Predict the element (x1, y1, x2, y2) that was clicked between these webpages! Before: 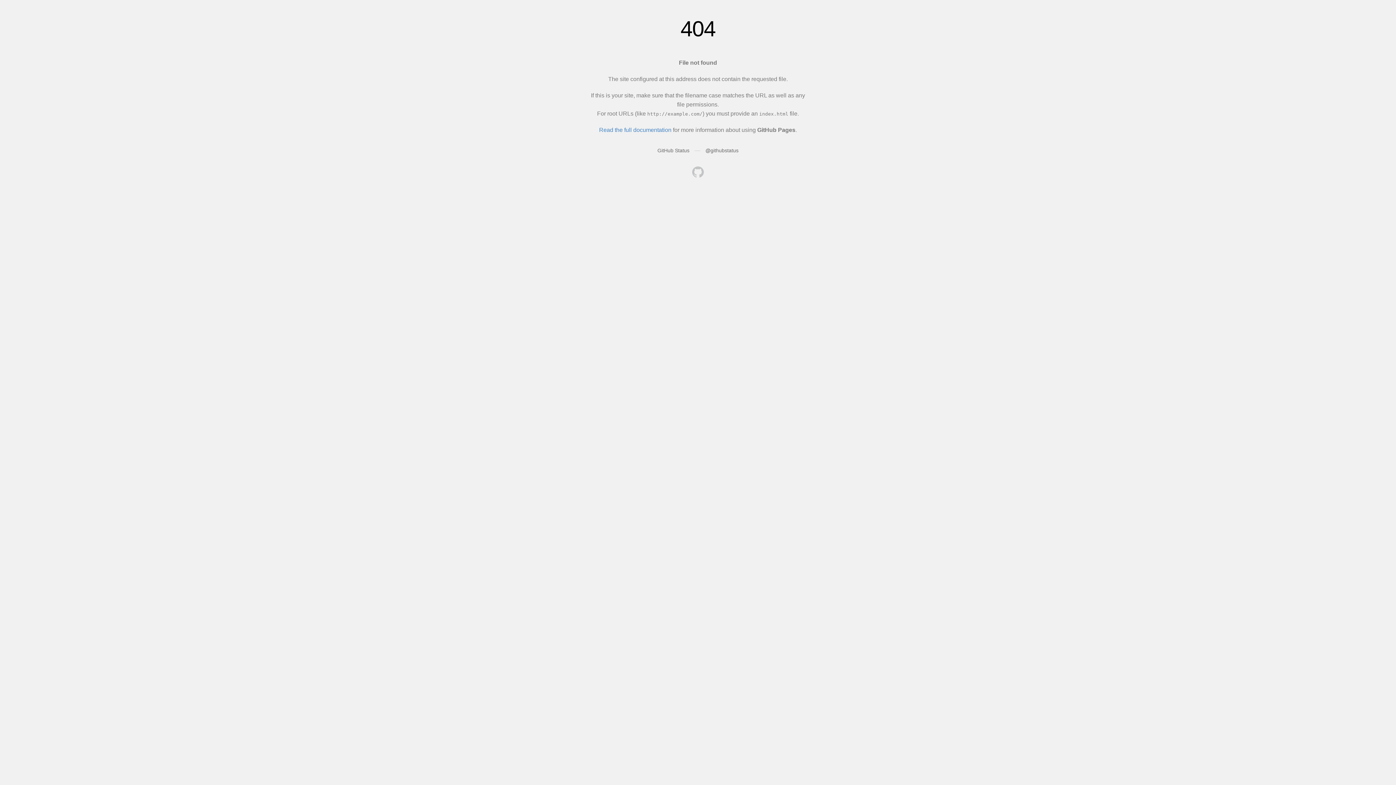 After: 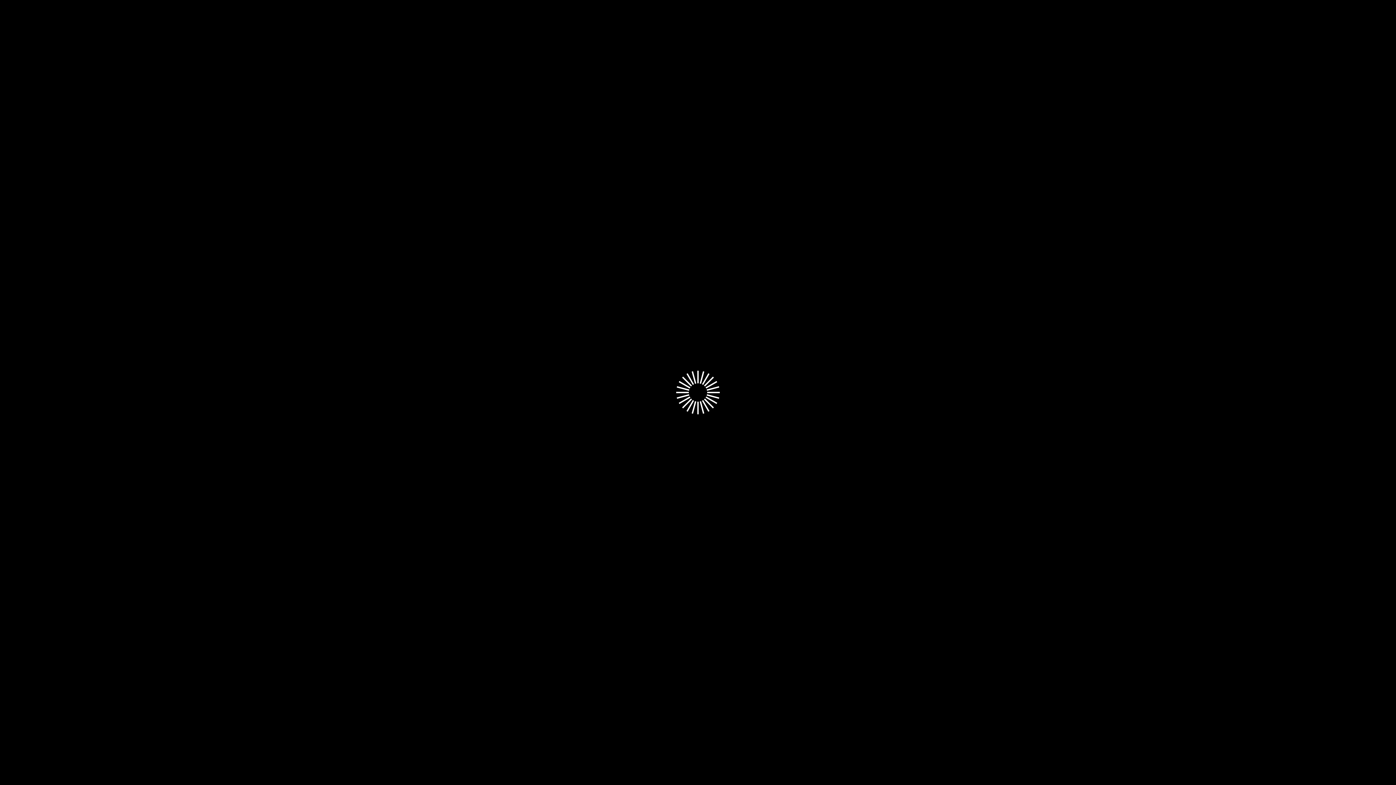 Action: bbox: (692, 166, 704, 179)